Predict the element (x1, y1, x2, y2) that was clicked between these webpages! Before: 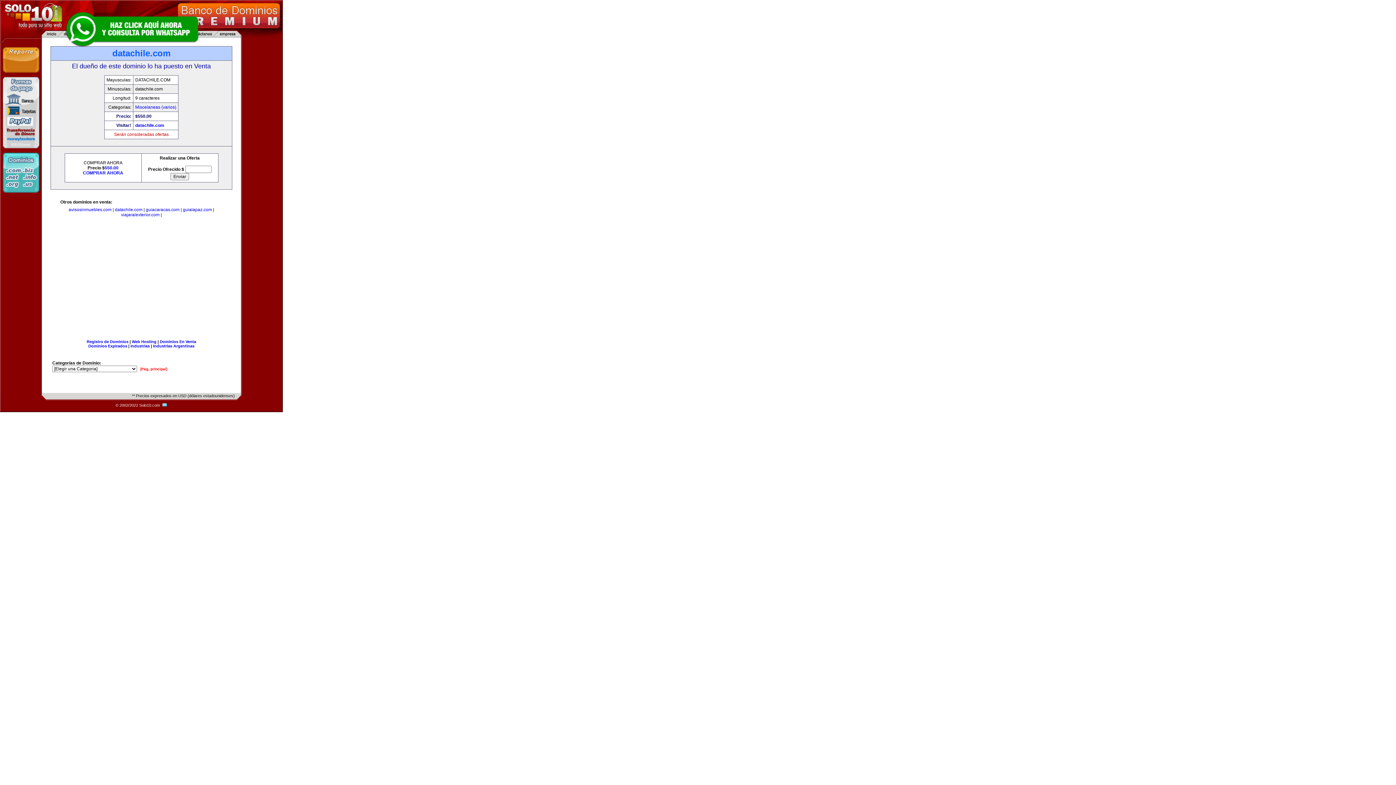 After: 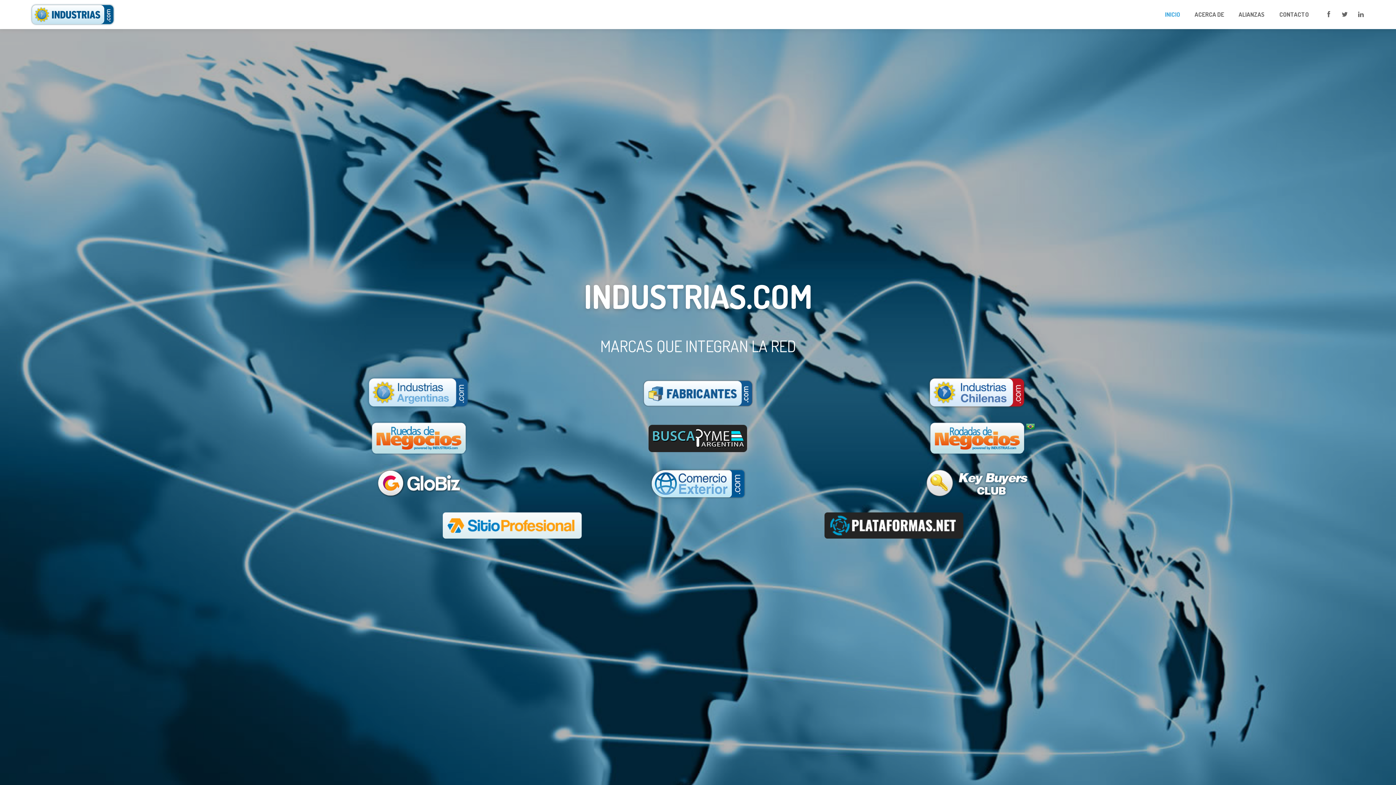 Action: bbox: (130, 344, 149, 348) label: Industrias